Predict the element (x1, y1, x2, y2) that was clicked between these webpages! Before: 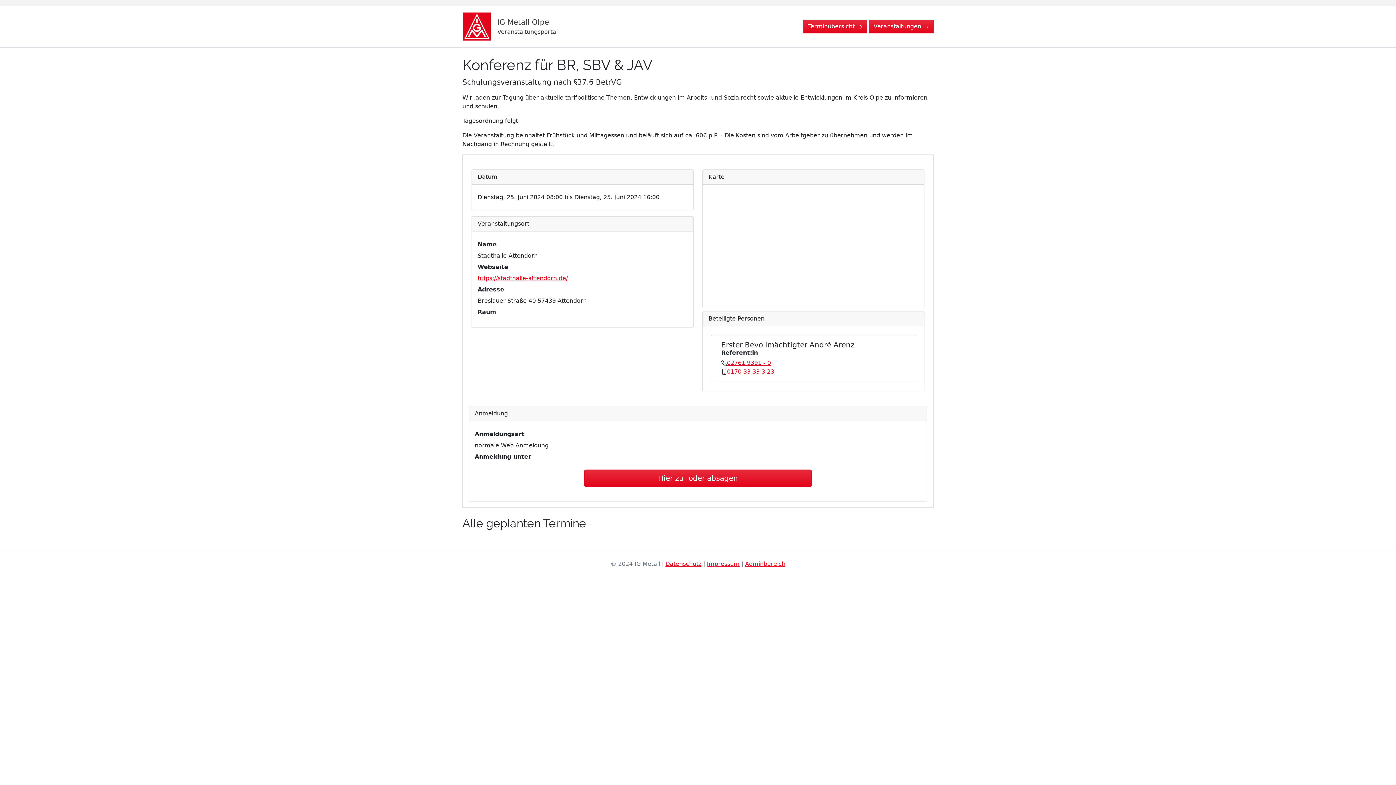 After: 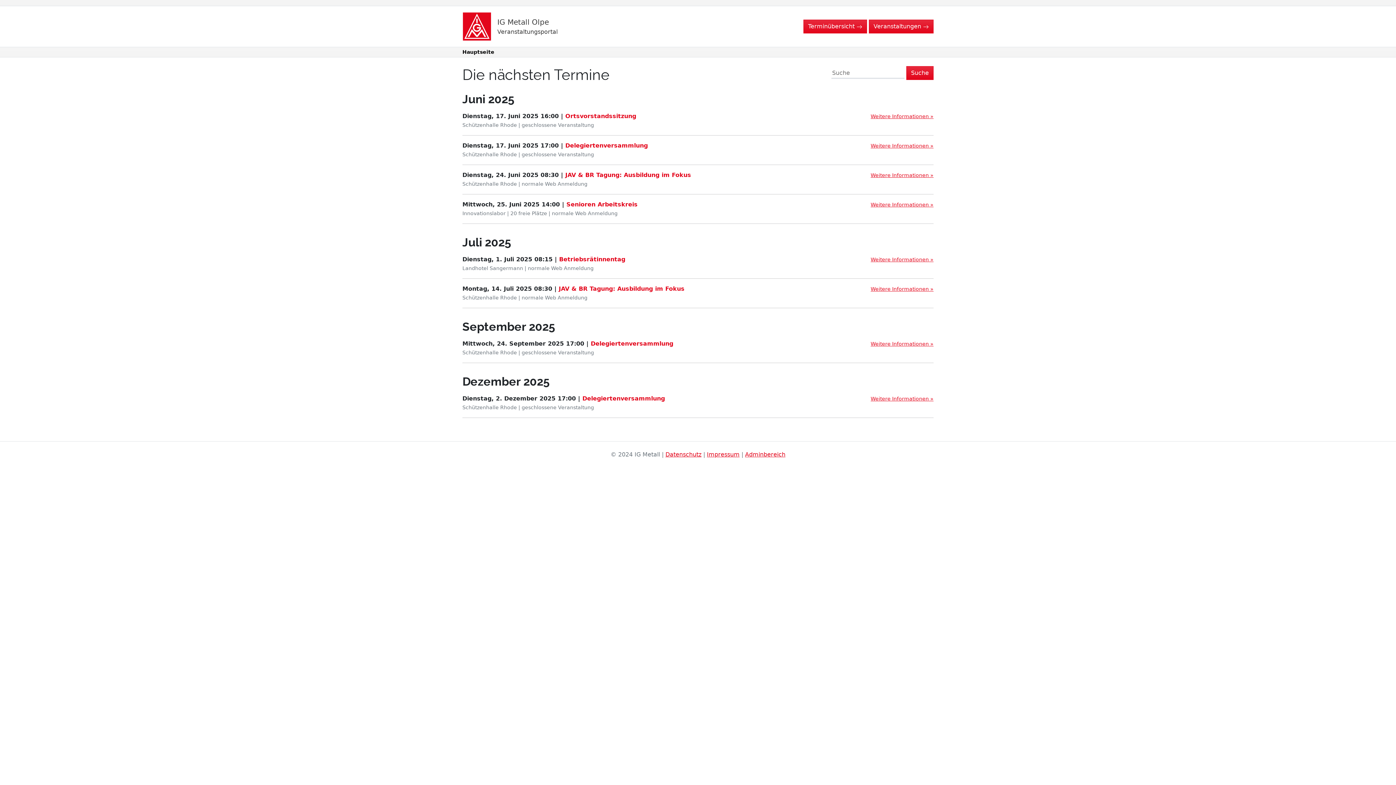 Action: bbox: (803, 19, 867, 33) label: Terminübersicht 